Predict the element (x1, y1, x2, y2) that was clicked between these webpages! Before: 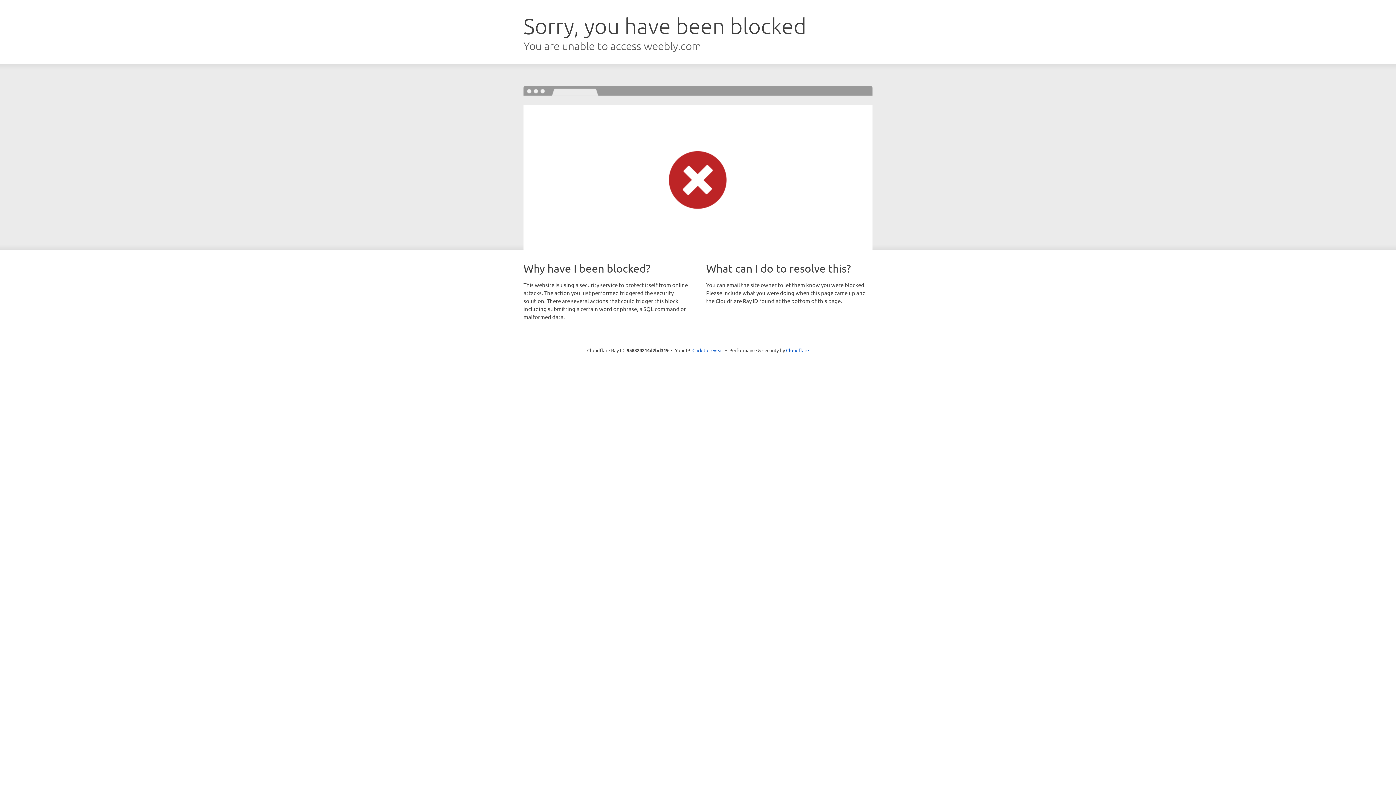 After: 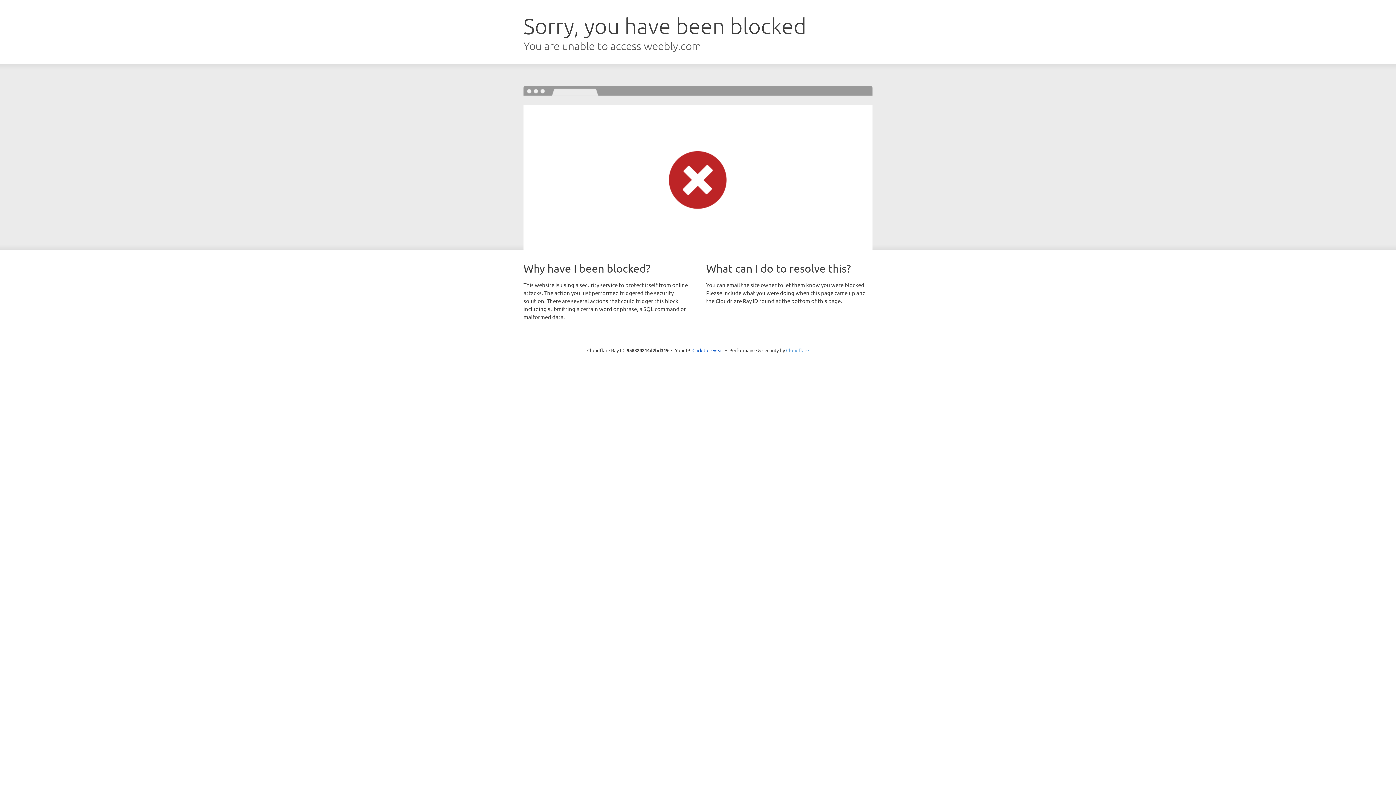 Action: bbox: (786, 347, 809, 353) label: Cloudflare